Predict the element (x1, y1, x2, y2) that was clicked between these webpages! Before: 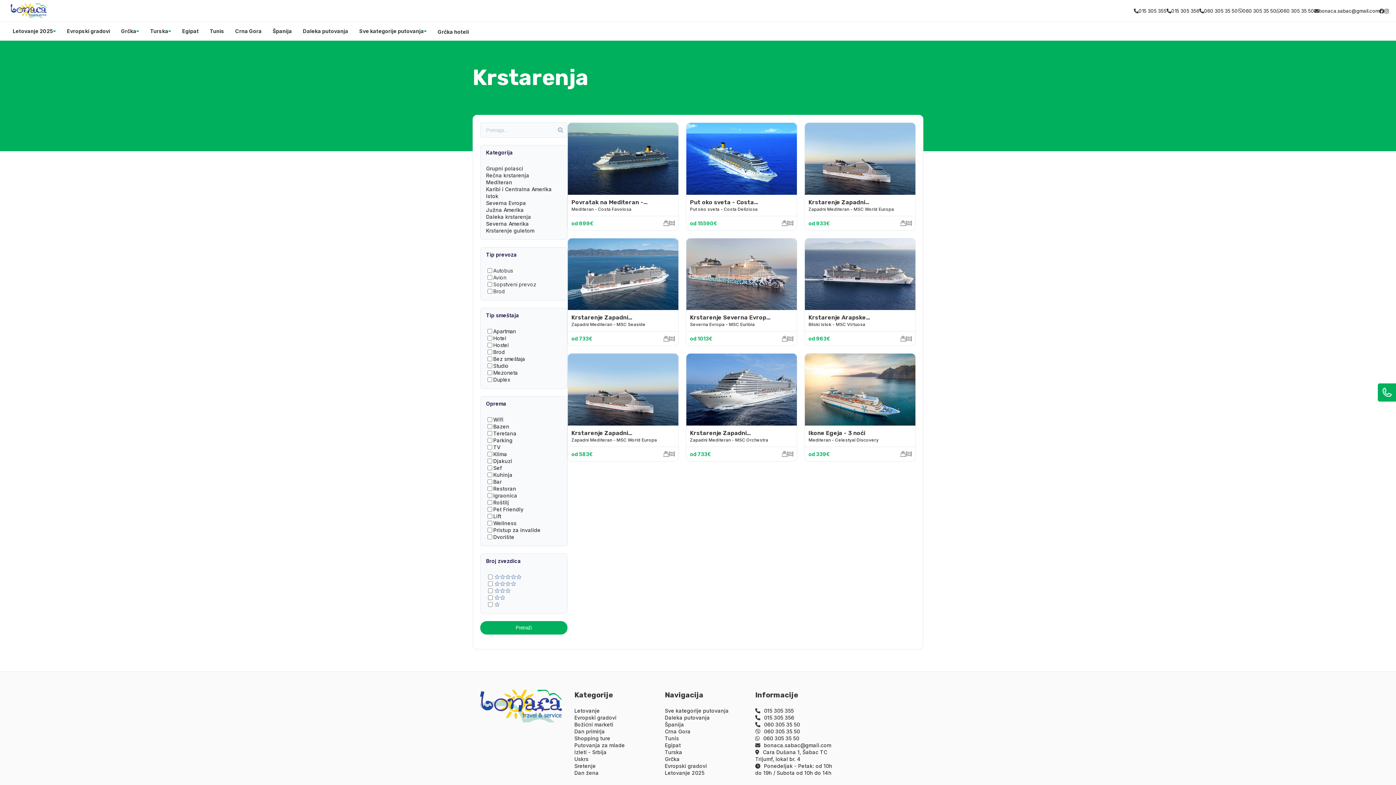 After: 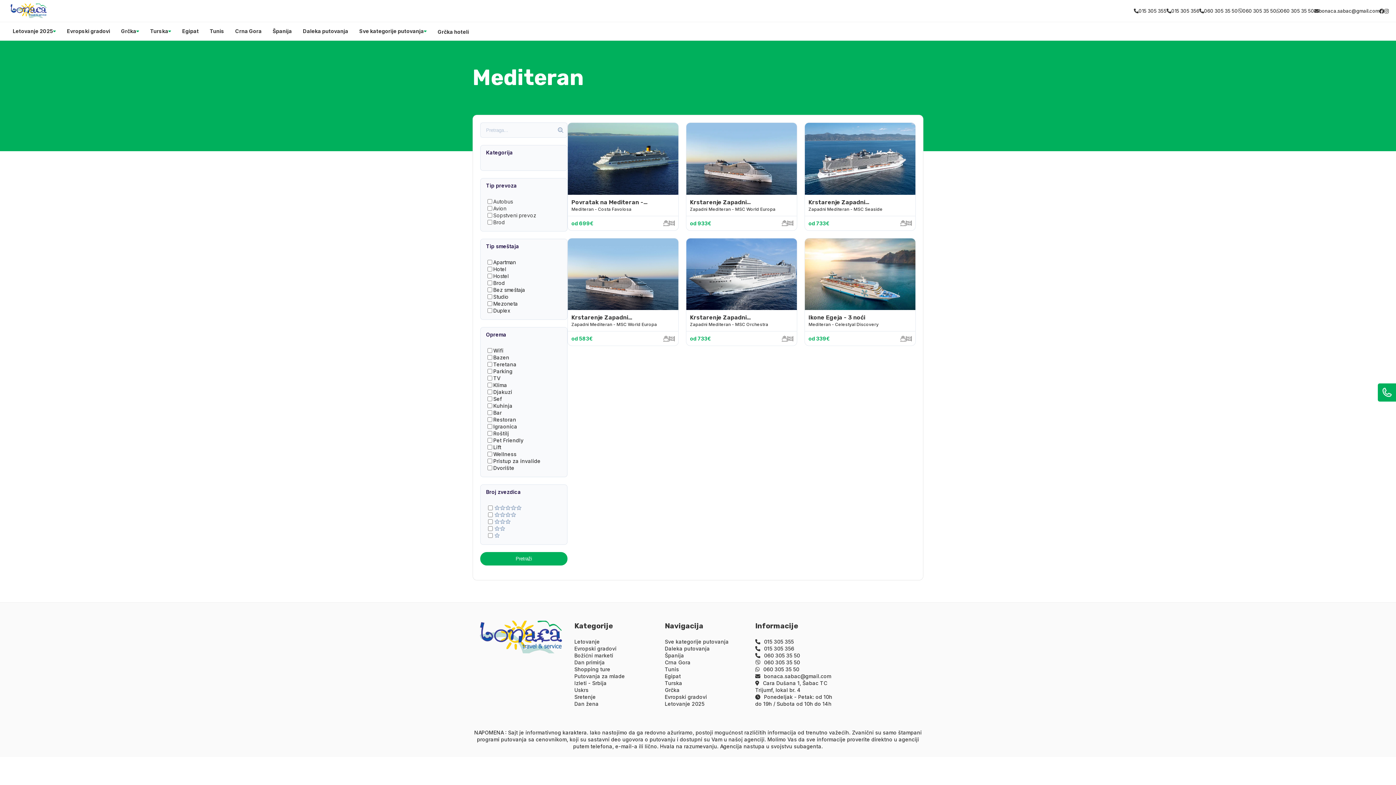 Action: bbox: (486, 178, 561, 185) label: Mediteran